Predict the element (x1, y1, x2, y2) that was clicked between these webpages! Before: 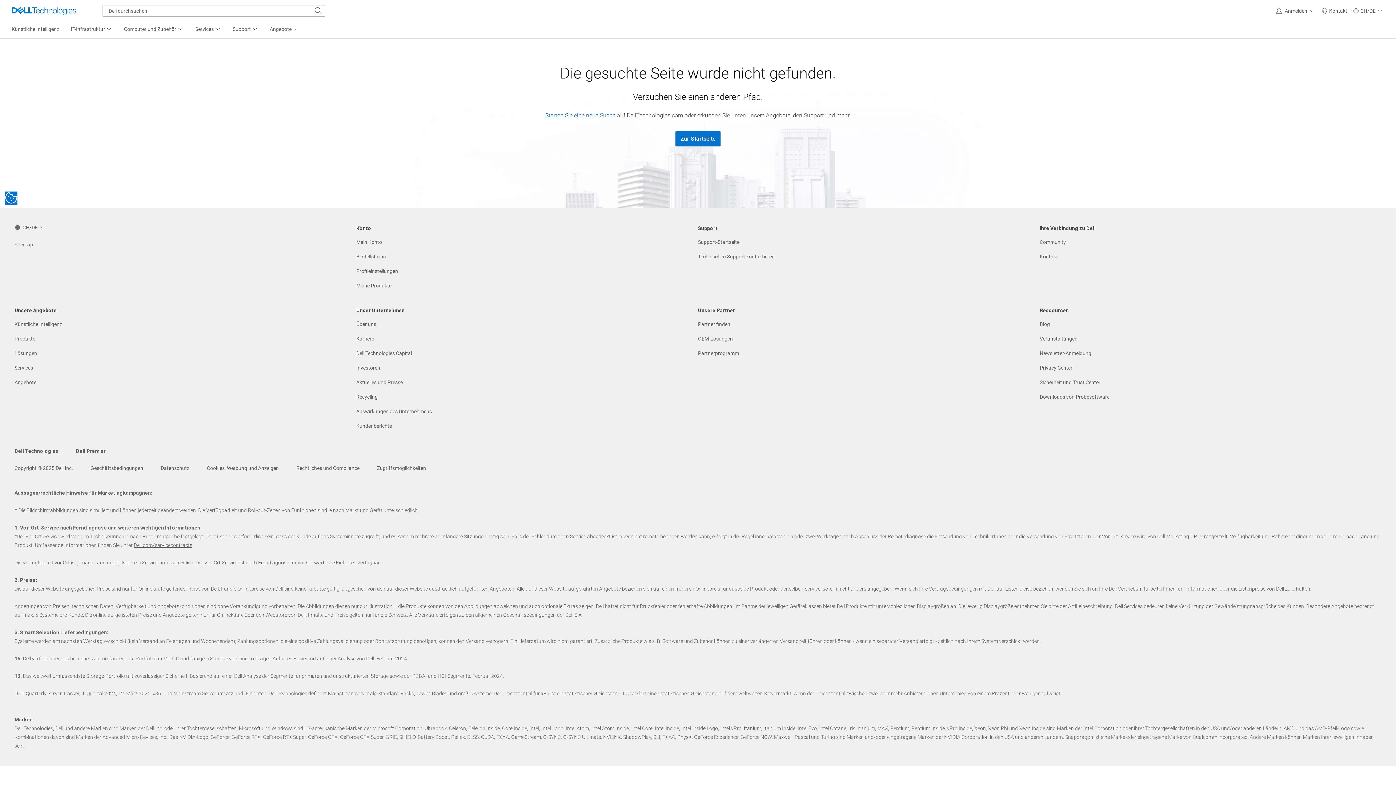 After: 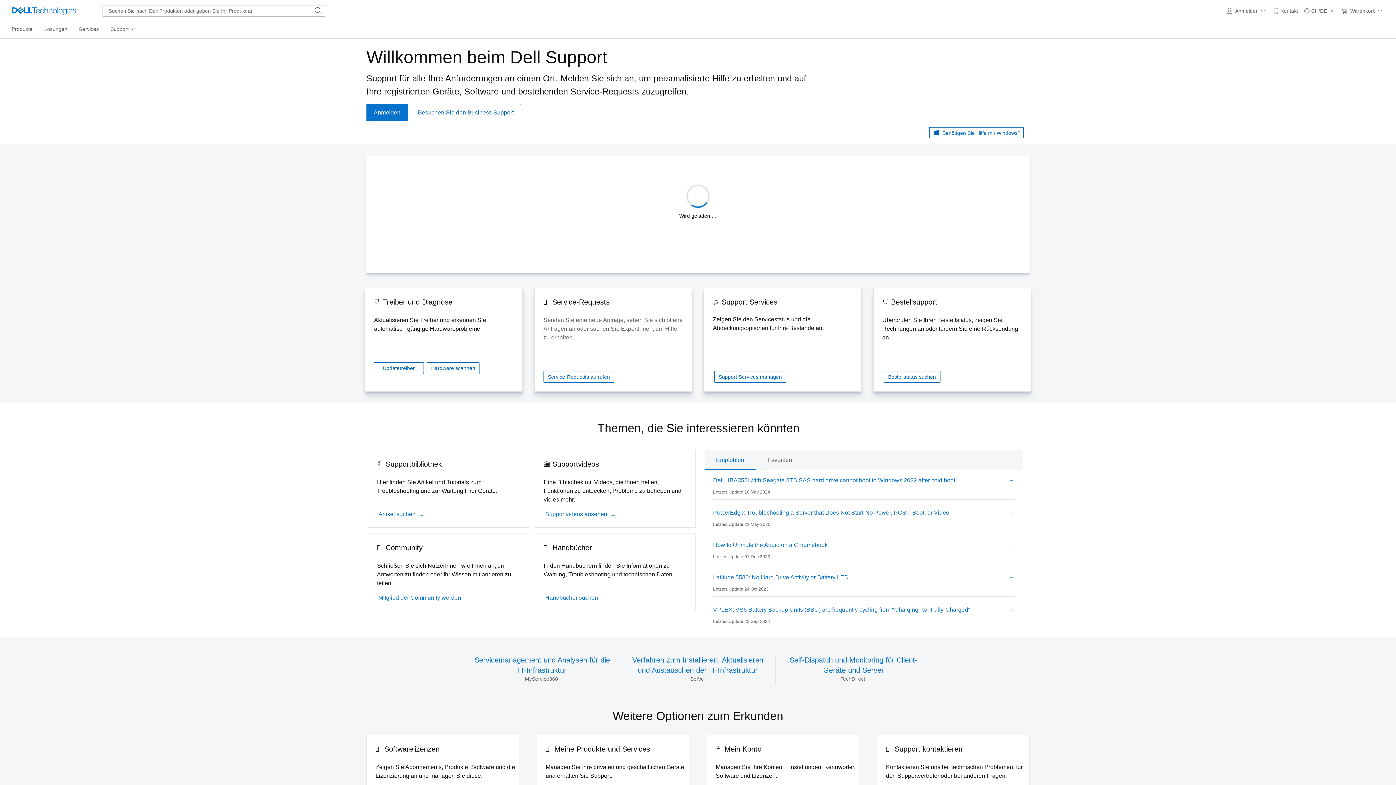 Action: label: Support-Startseite bbox: (698, 238, 739, 245)